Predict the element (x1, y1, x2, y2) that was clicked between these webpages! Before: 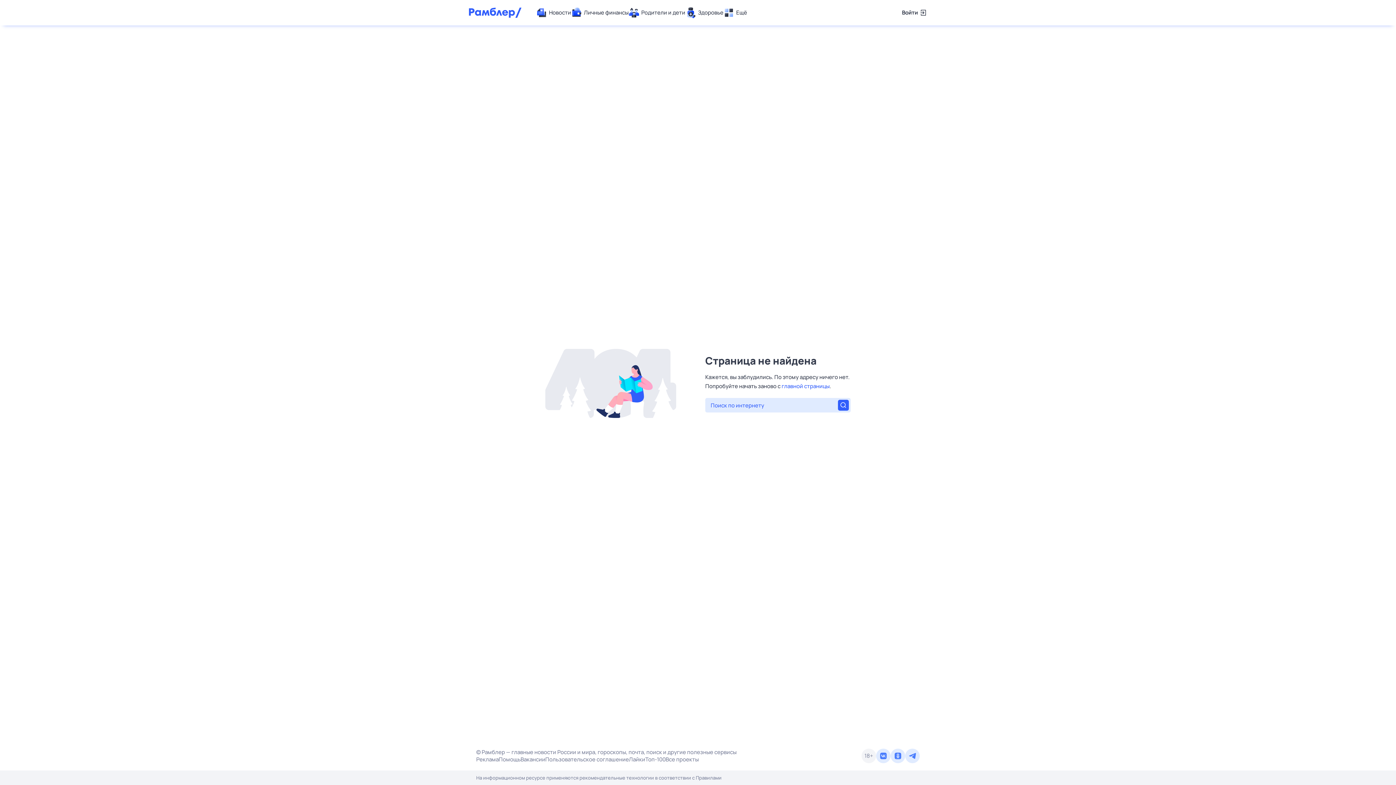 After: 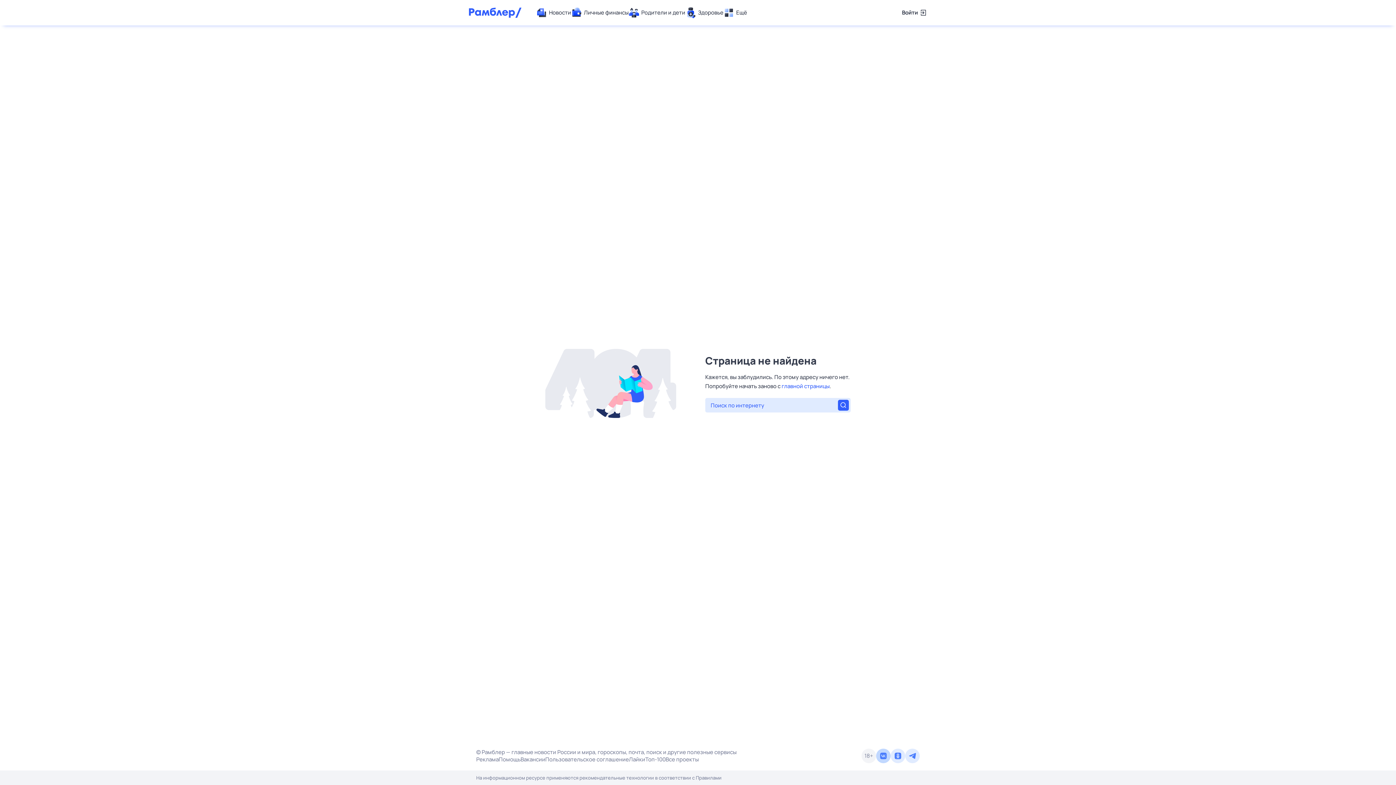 Action: bbox: (876, 749, 890, 763)